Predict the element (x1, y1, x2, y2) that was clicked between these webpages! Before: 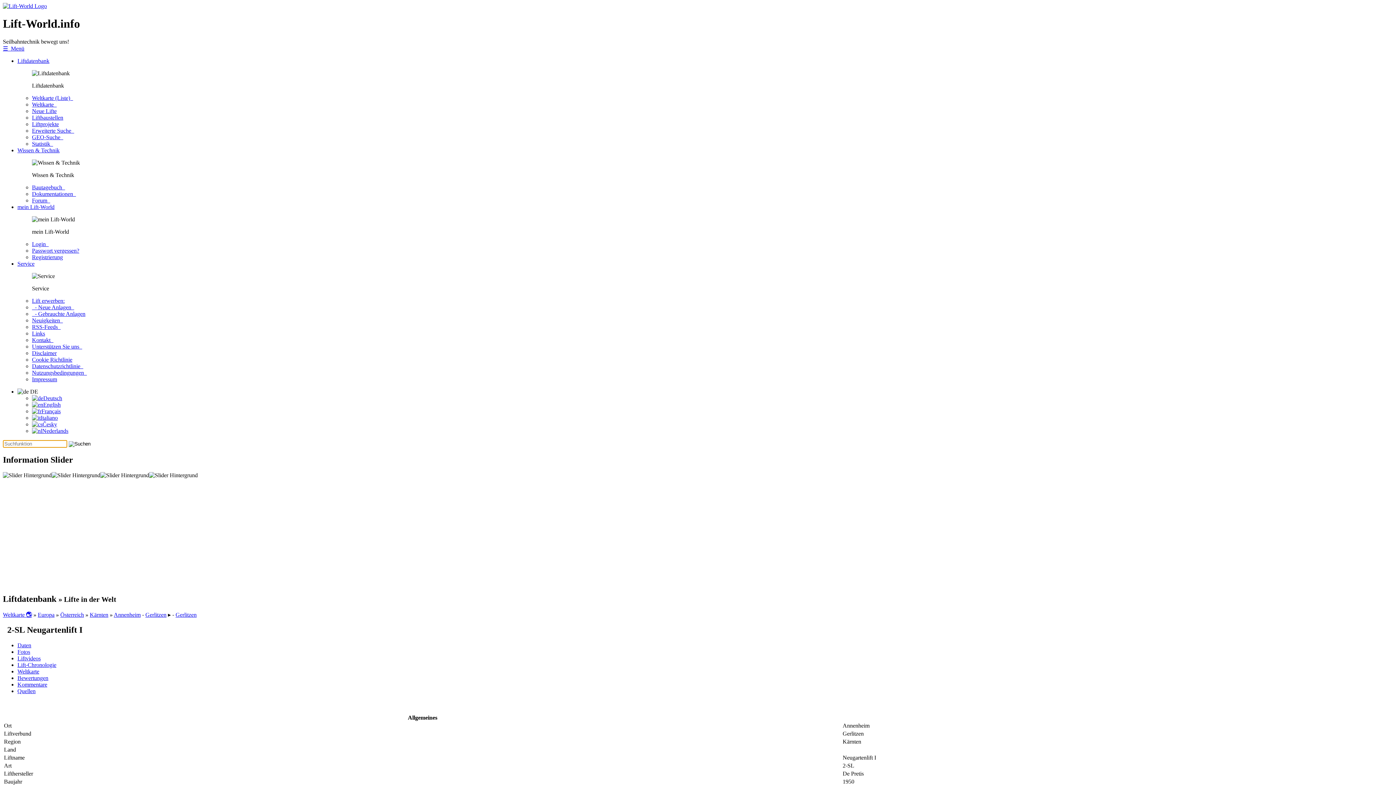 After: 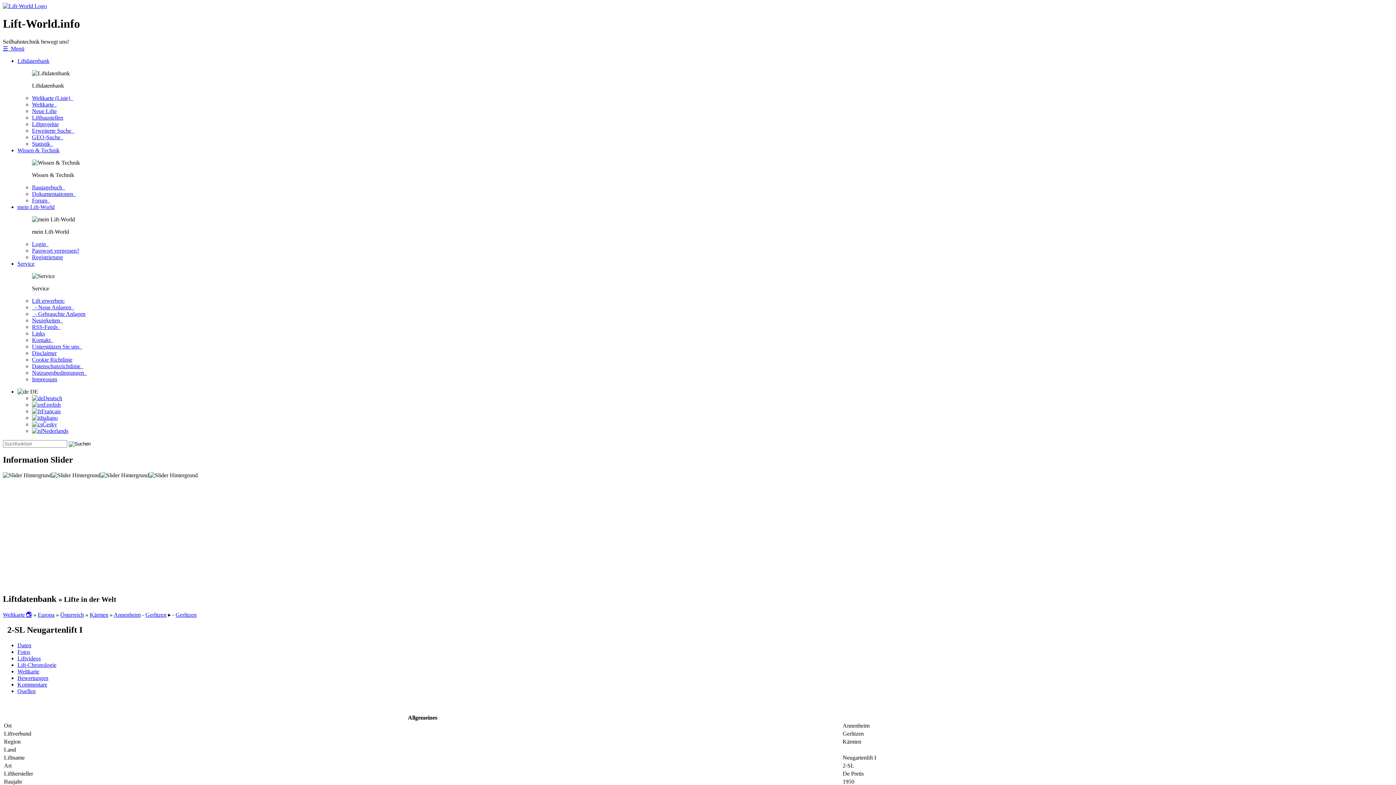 Action: bbox: (17, 260, 34, 266) label: Service